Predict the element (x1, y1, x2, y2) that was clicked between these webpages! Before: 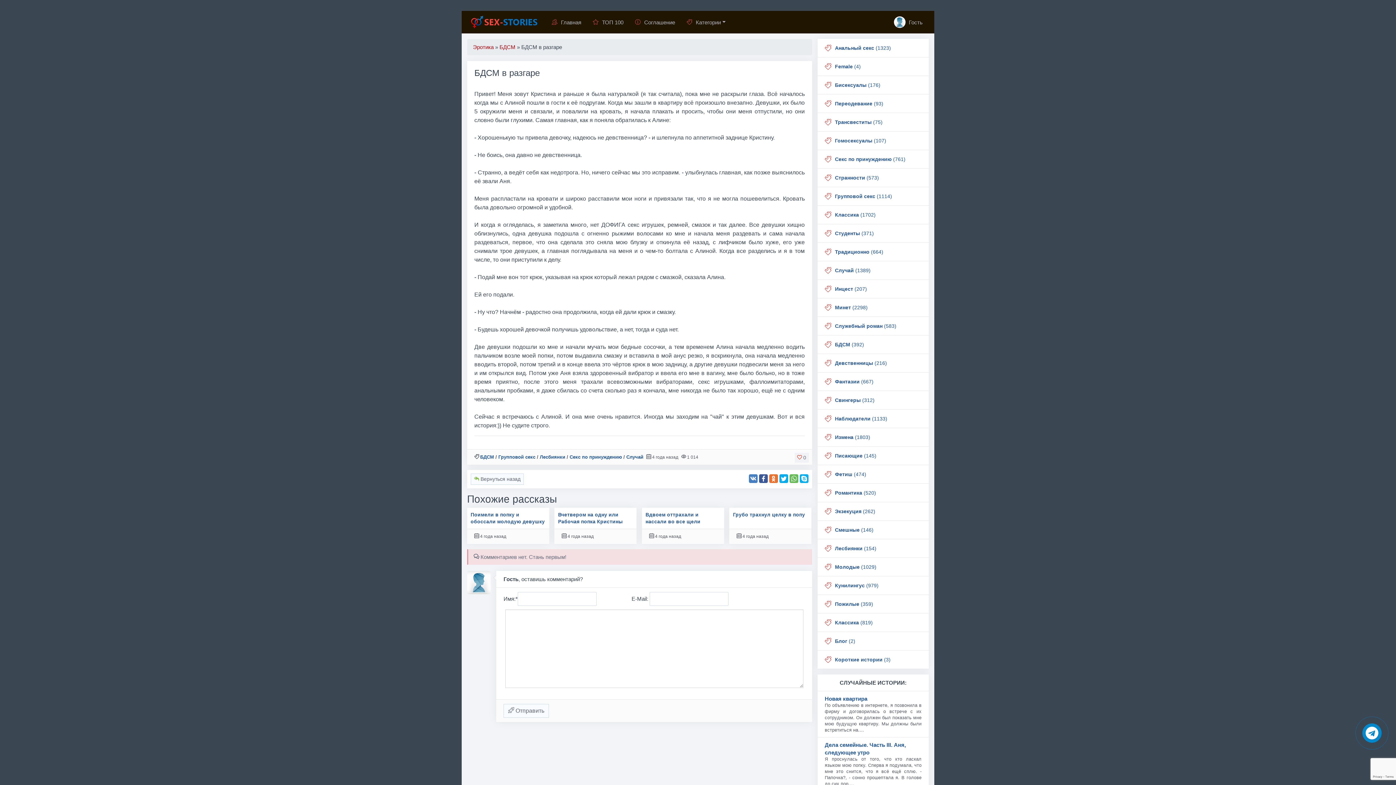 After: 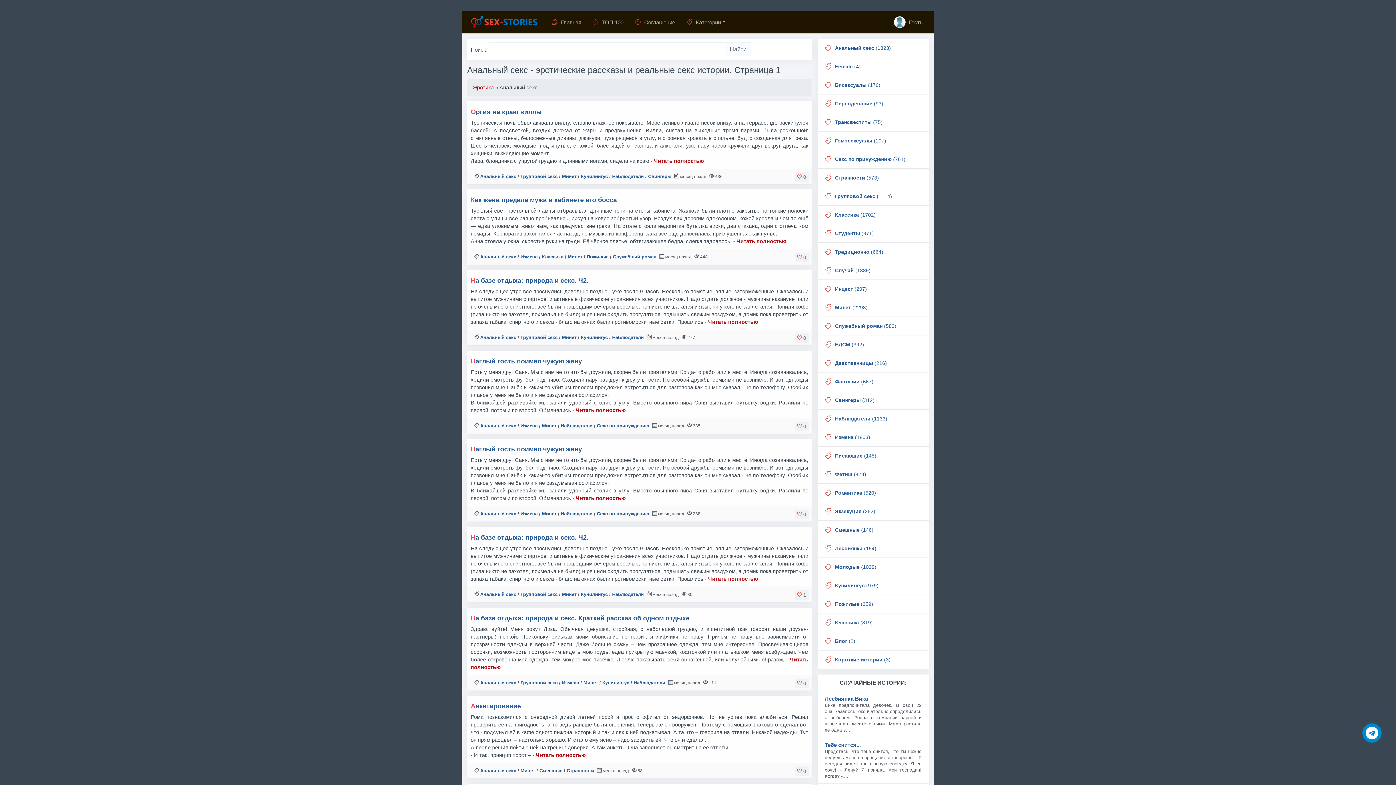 Action: label: Анальный секс (1323) bbox: (835, 45, 891, 50)